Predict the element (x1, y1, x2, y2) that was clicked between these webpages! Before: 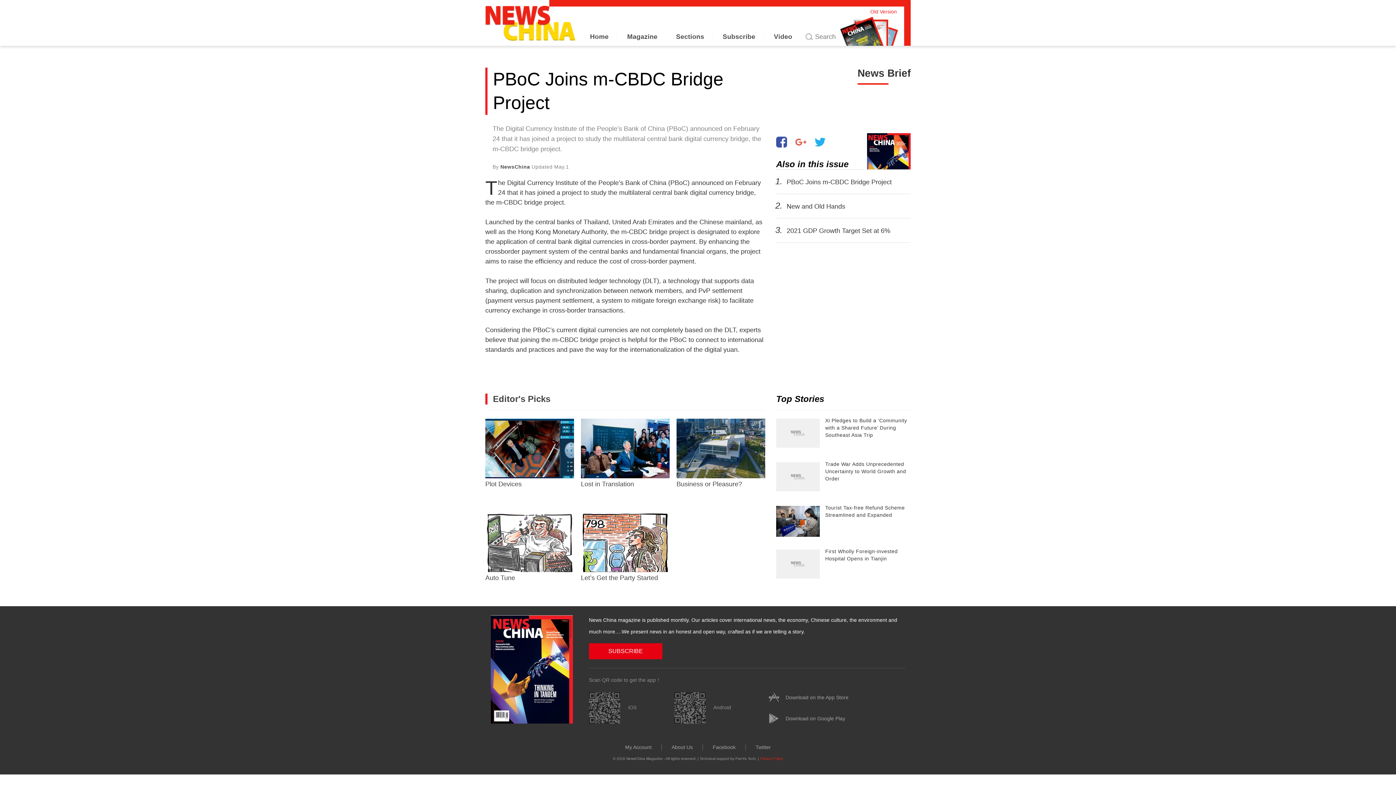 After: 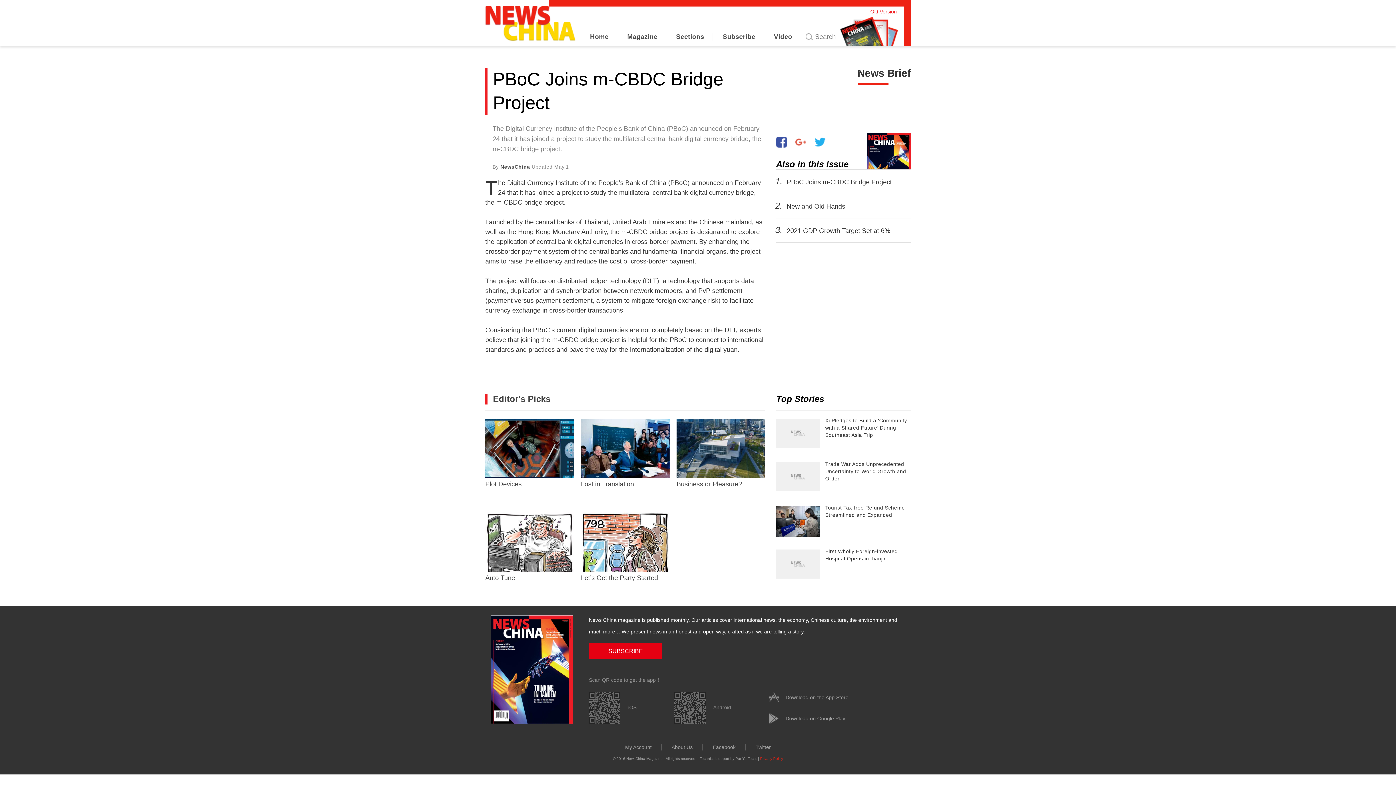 Action: bbox: (814, 136, 825, 147)